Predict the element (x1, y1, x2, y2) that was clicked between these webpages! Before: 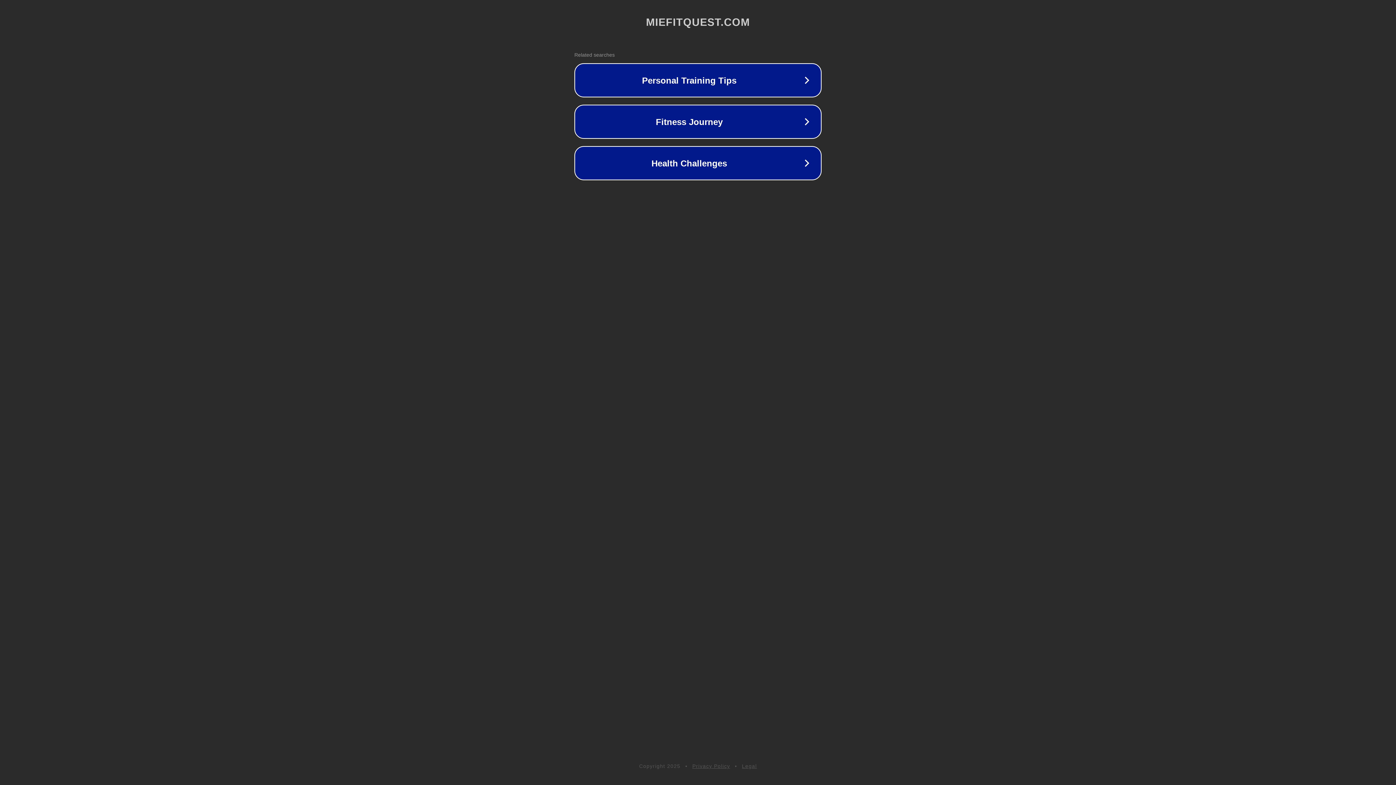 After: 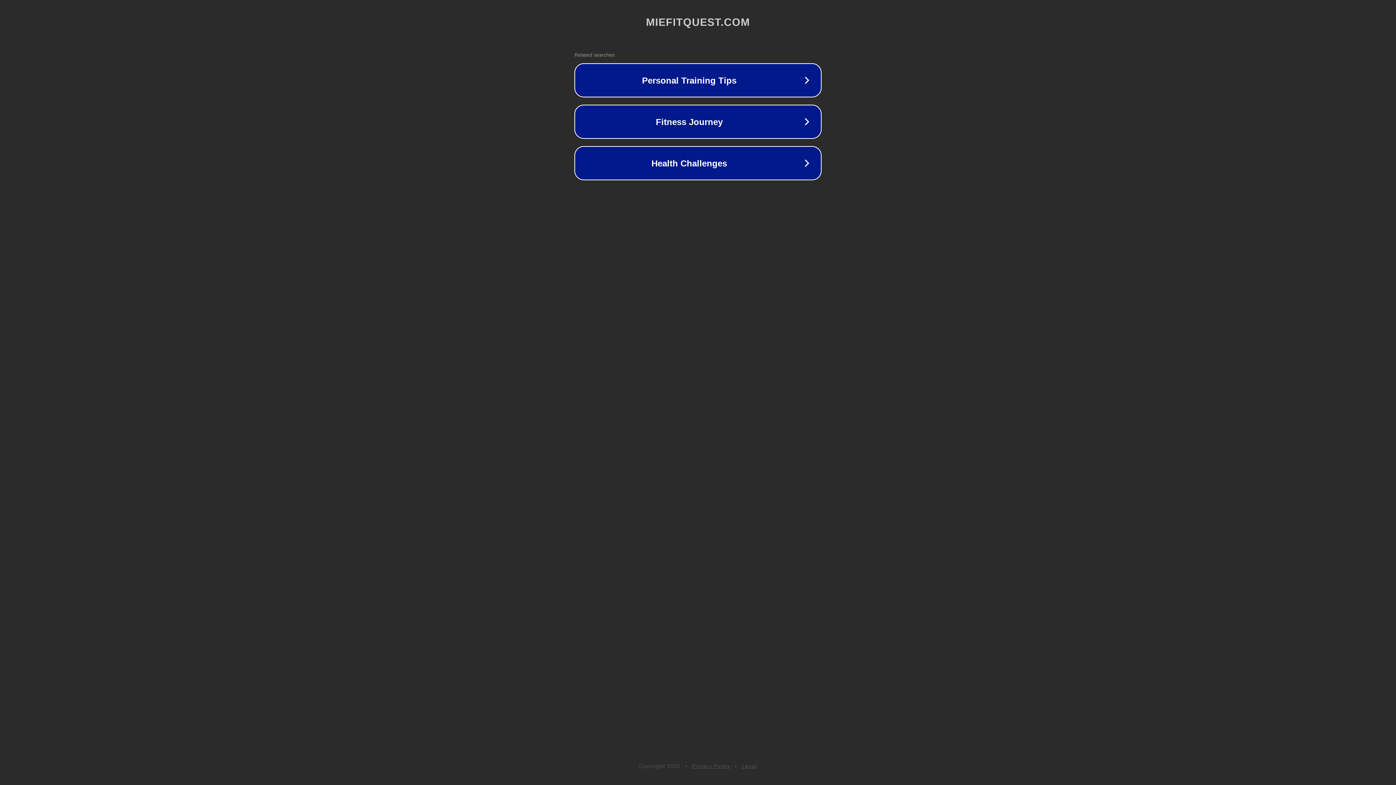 Action: bbox: (742, 763, 757, 769) label: Legal